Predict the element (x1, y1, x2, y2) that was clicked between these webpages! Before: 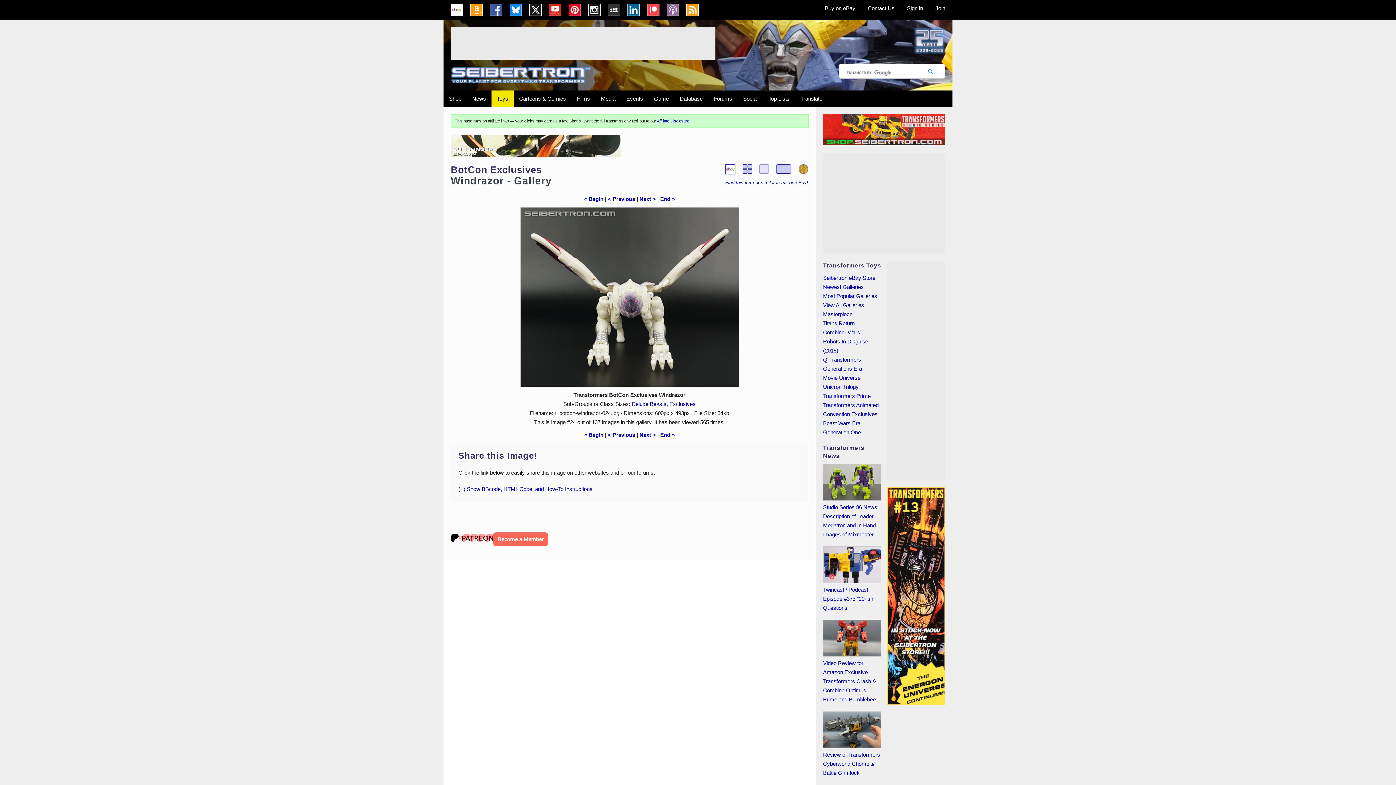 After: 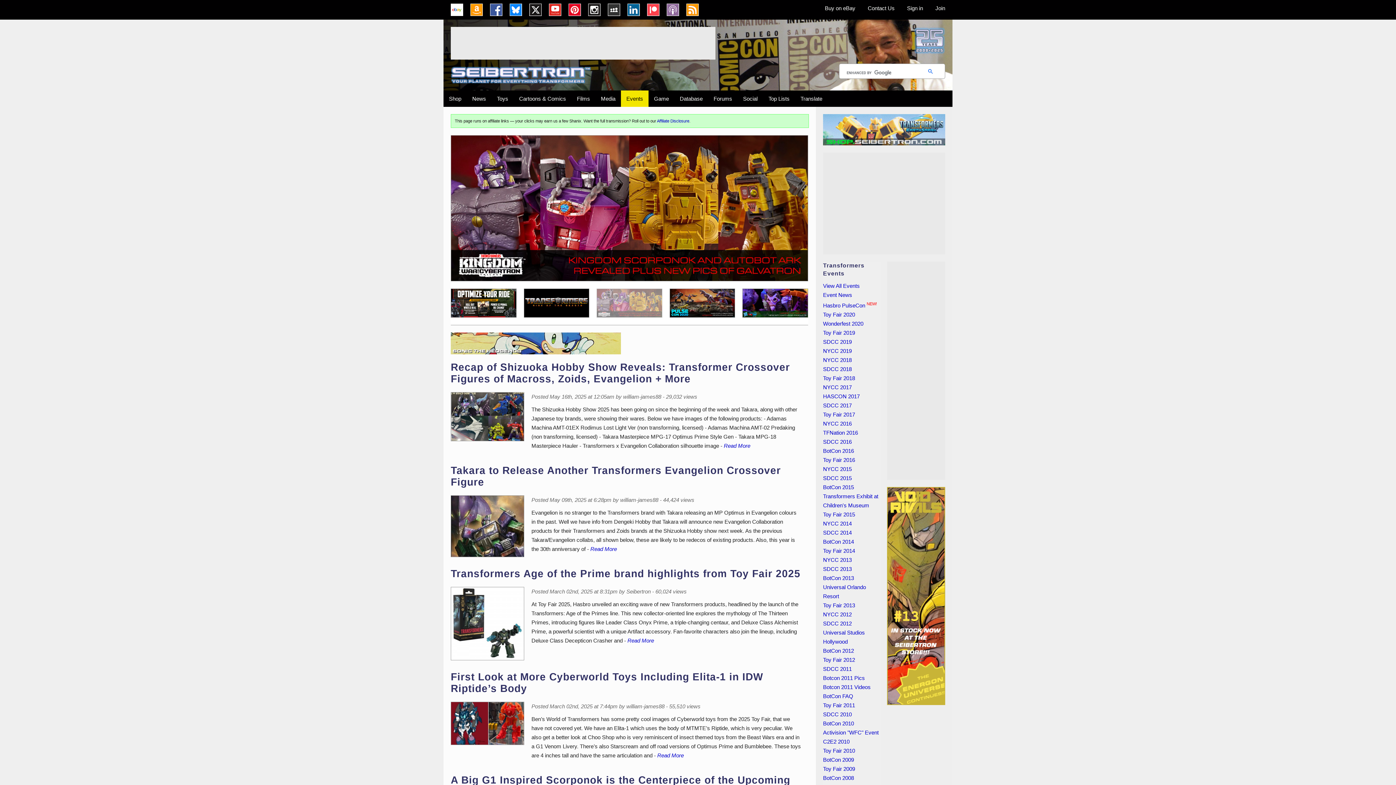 Action: label: Events bbox: (621, 90, 648, 106)